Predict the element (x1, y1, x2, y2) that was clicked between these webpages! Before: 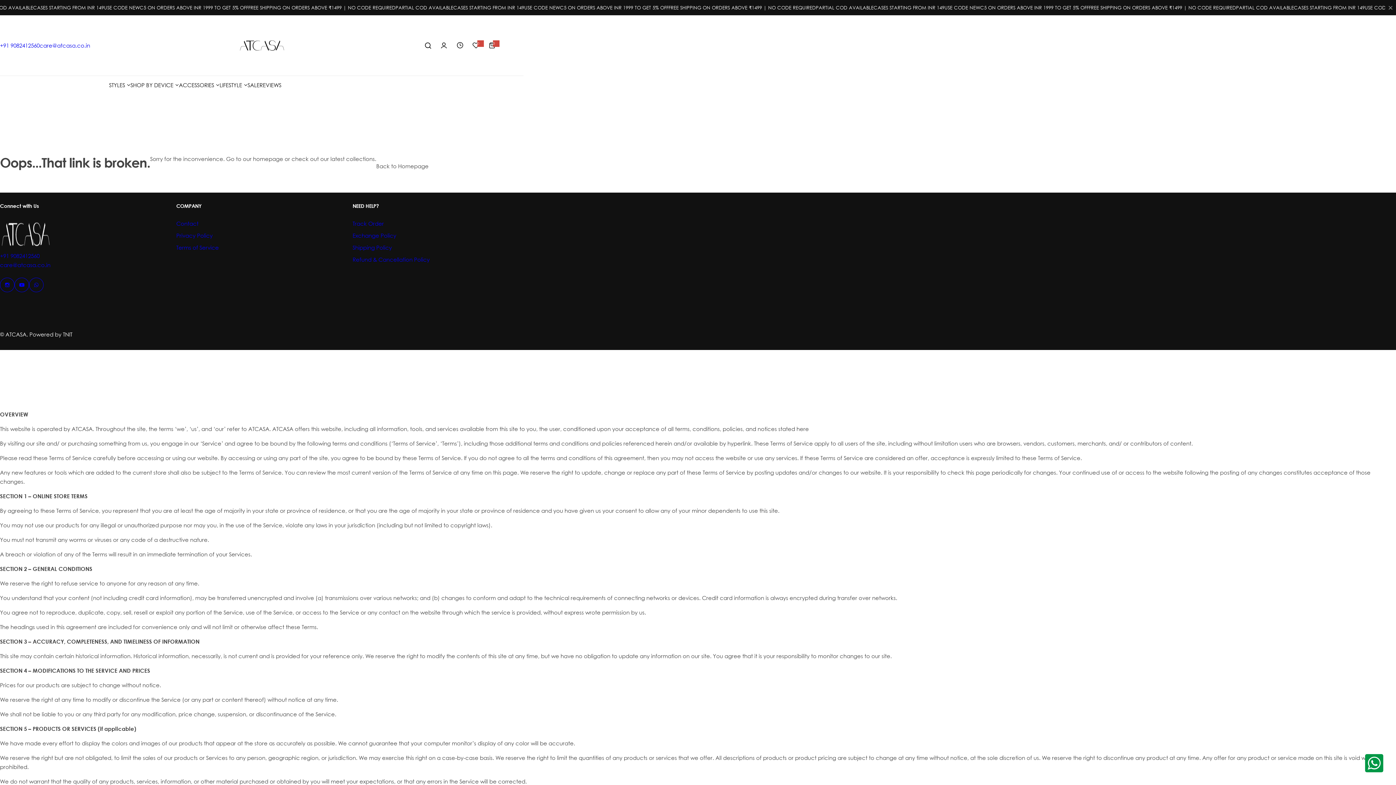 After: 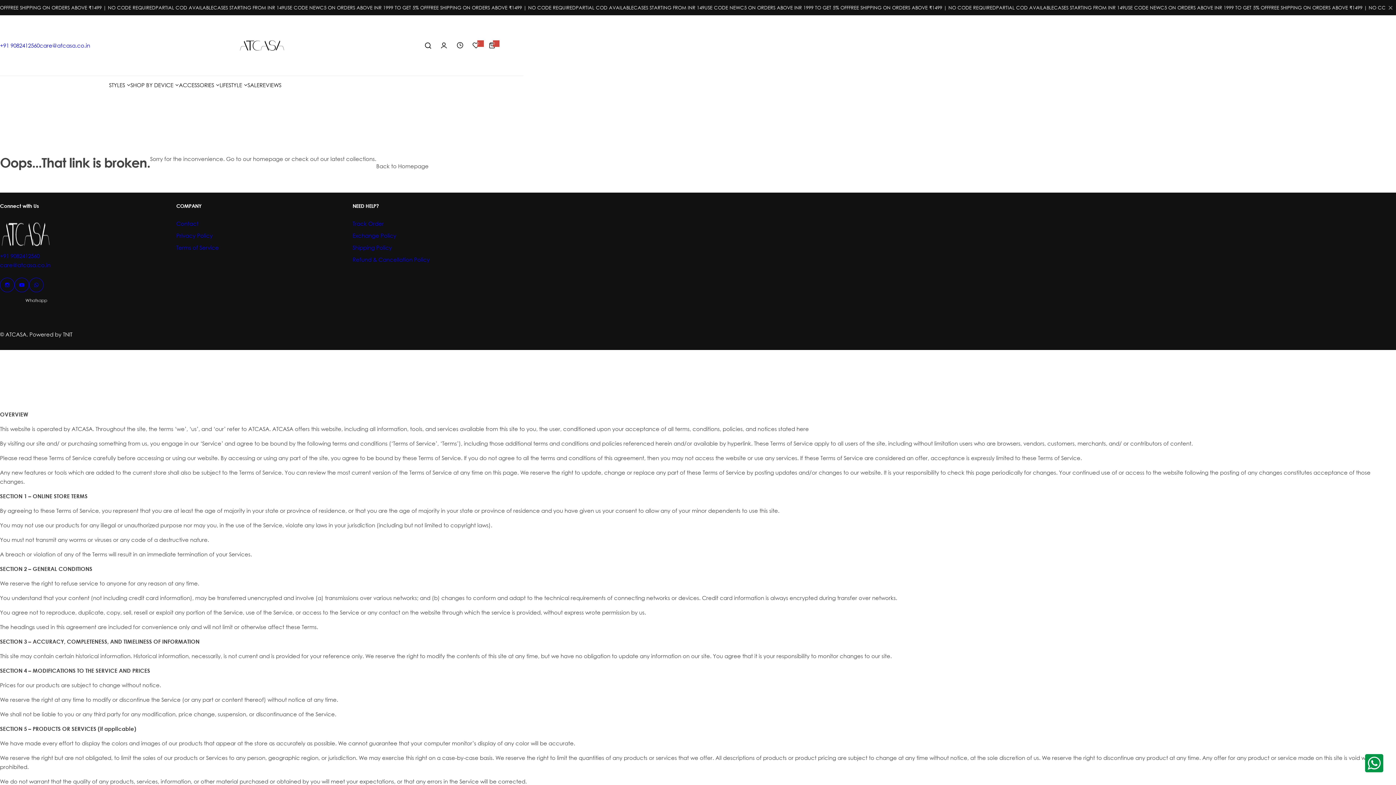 Action: bbox: (29, 277, 43, 292) label: Whatsapp